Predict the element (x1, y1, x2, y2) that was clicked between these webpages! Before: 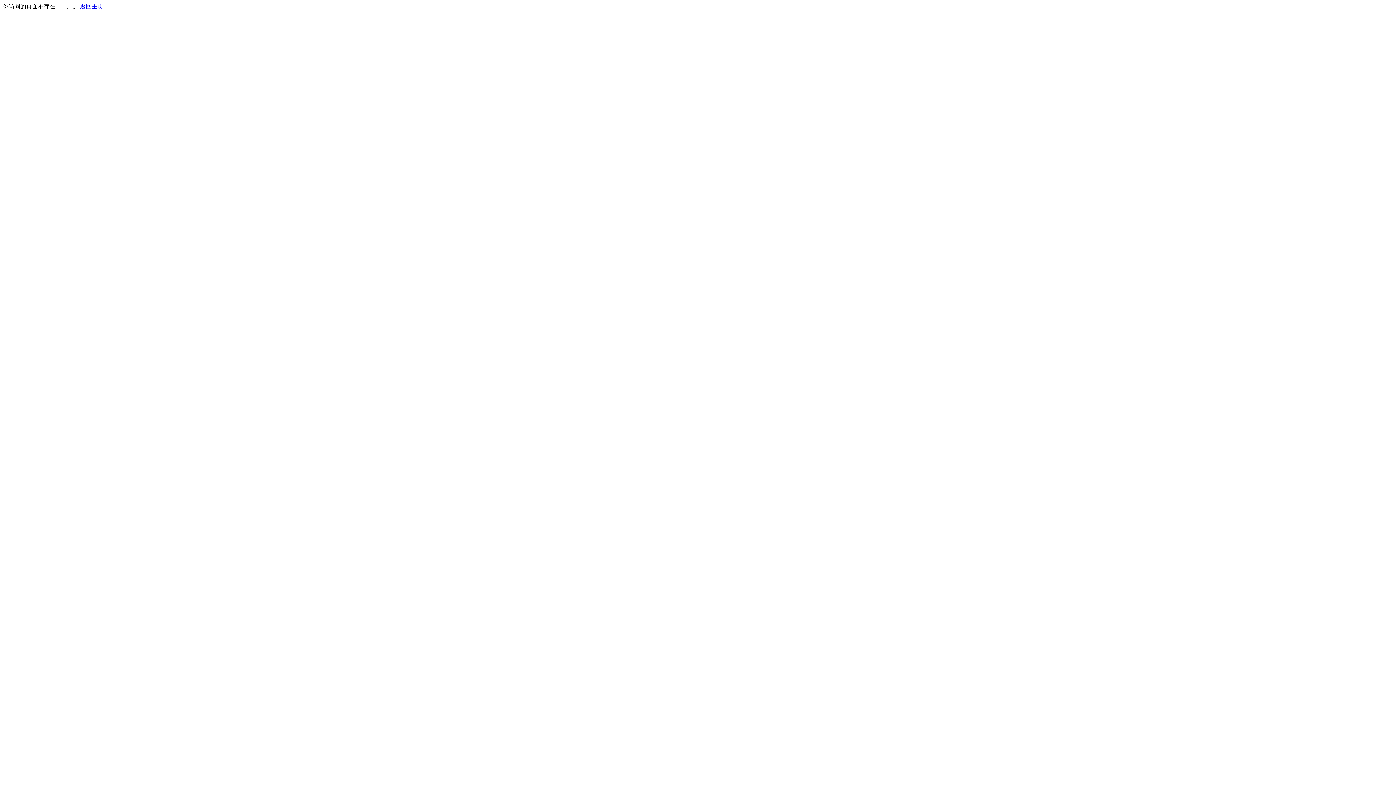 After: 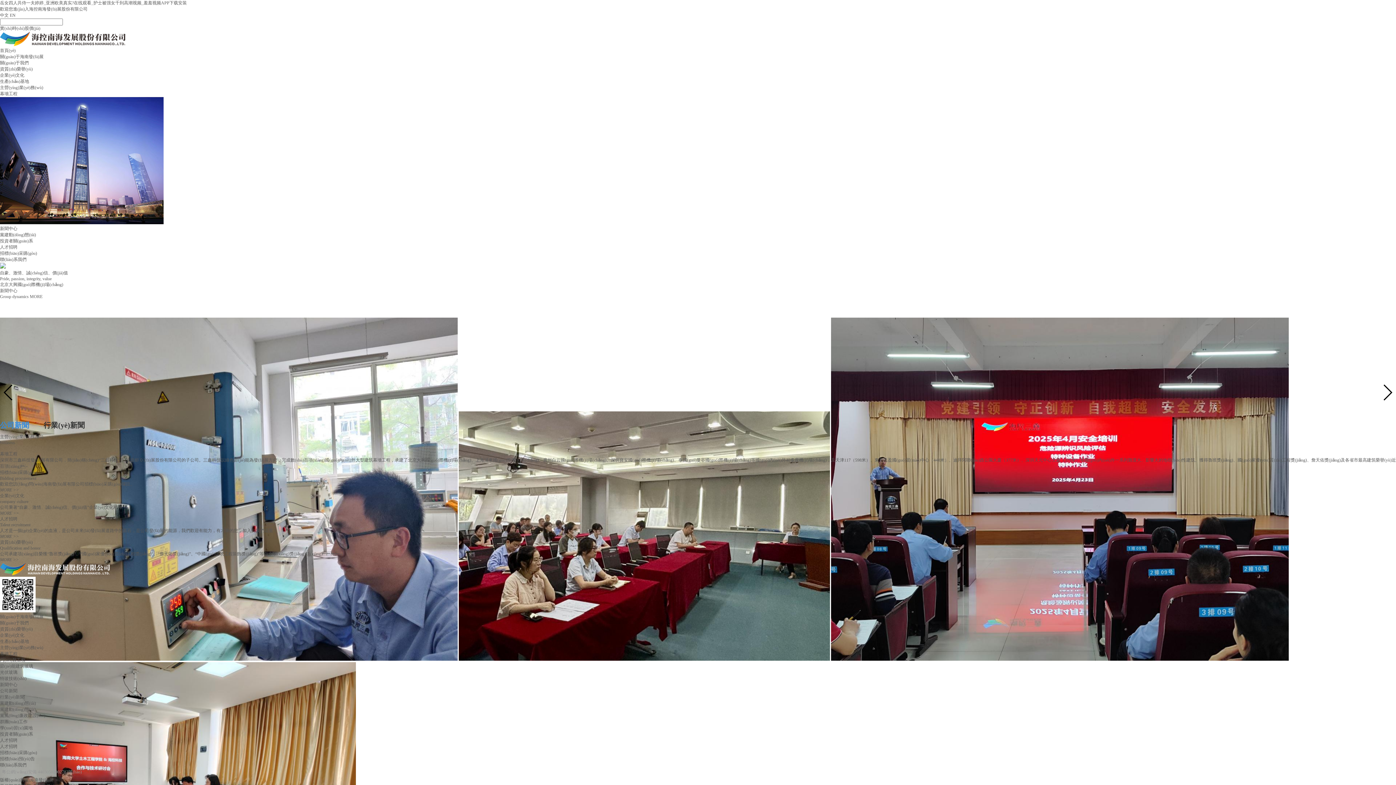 Action: label: 返回主页 bbox: (80, 3, 103, 9)